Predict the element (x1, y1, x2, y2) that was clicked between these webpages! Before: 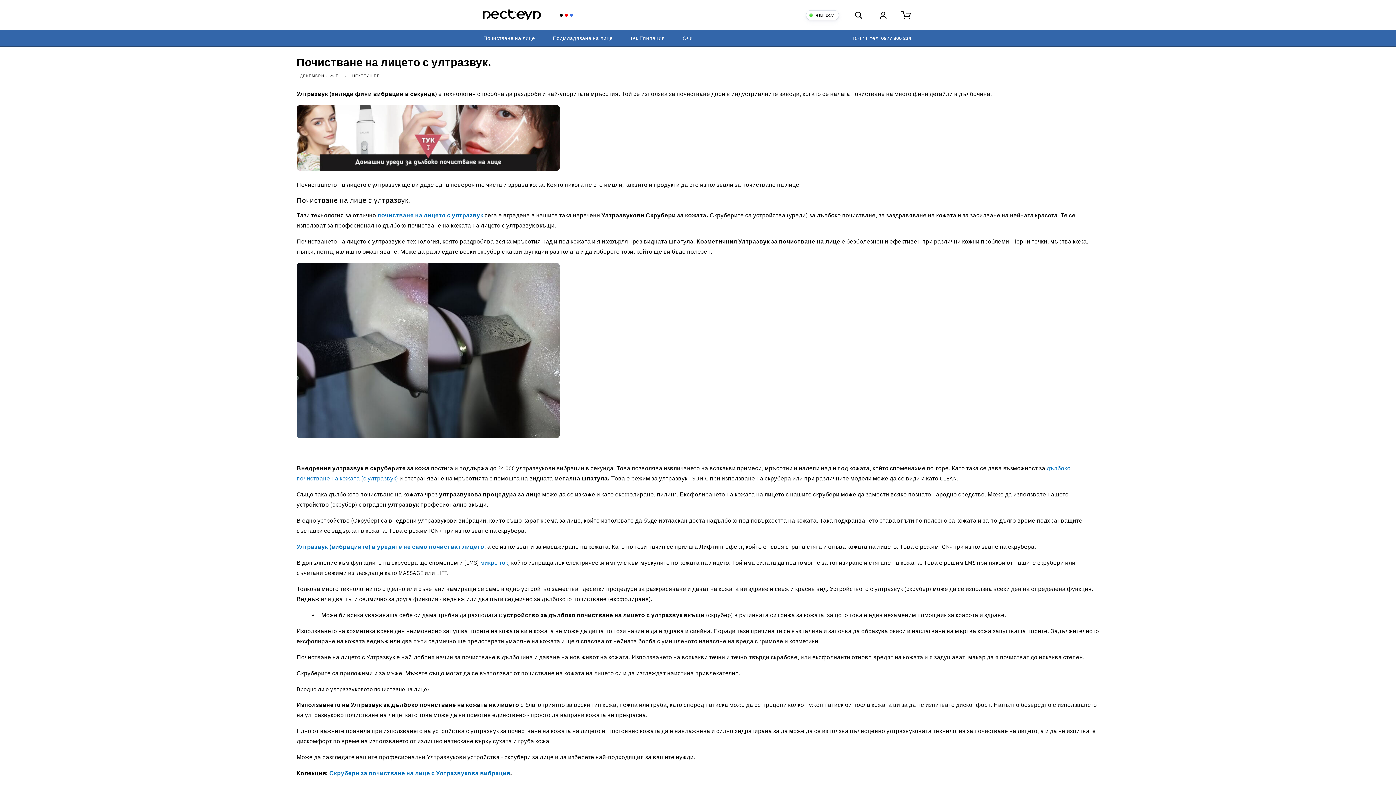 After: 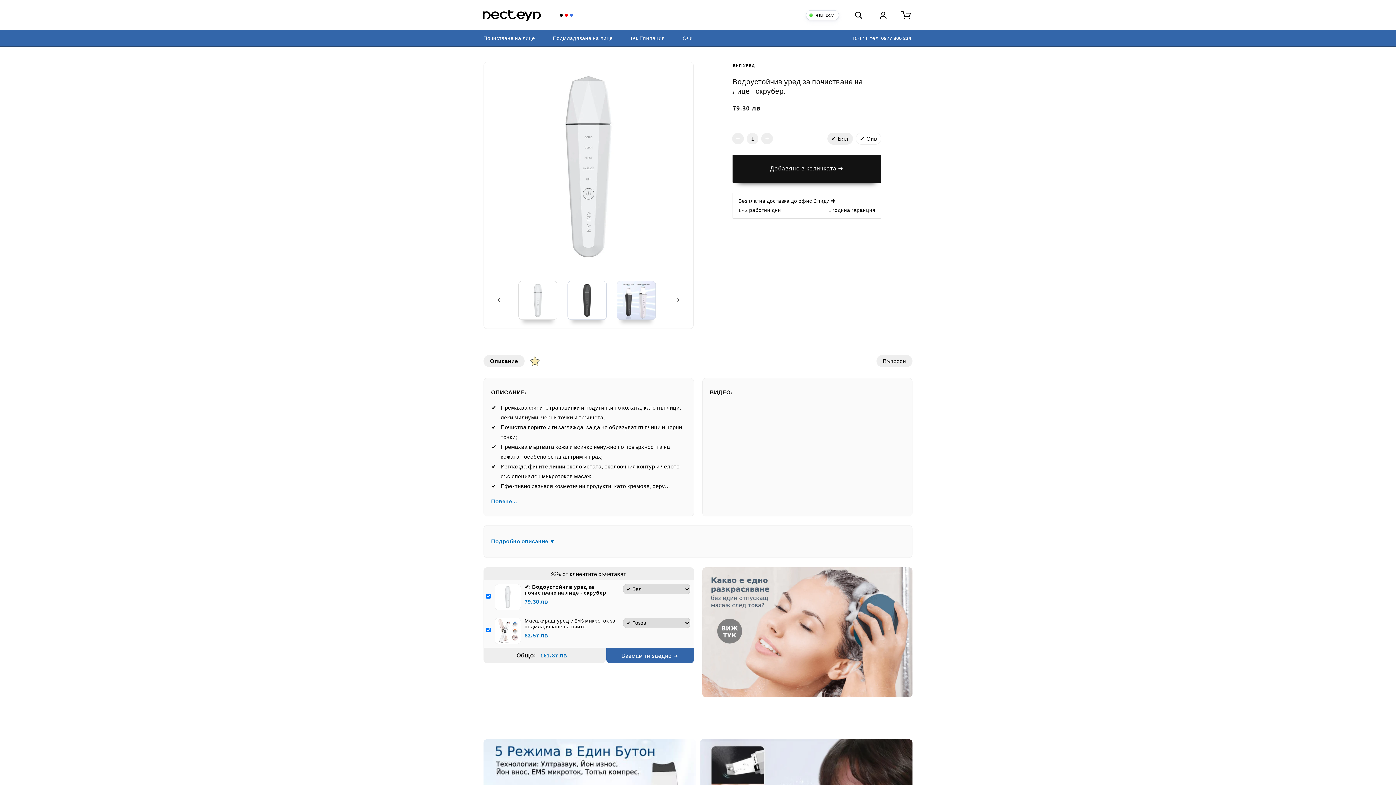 Action: bbox: (296, 543, 484, 550) label: Ултразвук (вибрациите) в уредите не само почистват лицето